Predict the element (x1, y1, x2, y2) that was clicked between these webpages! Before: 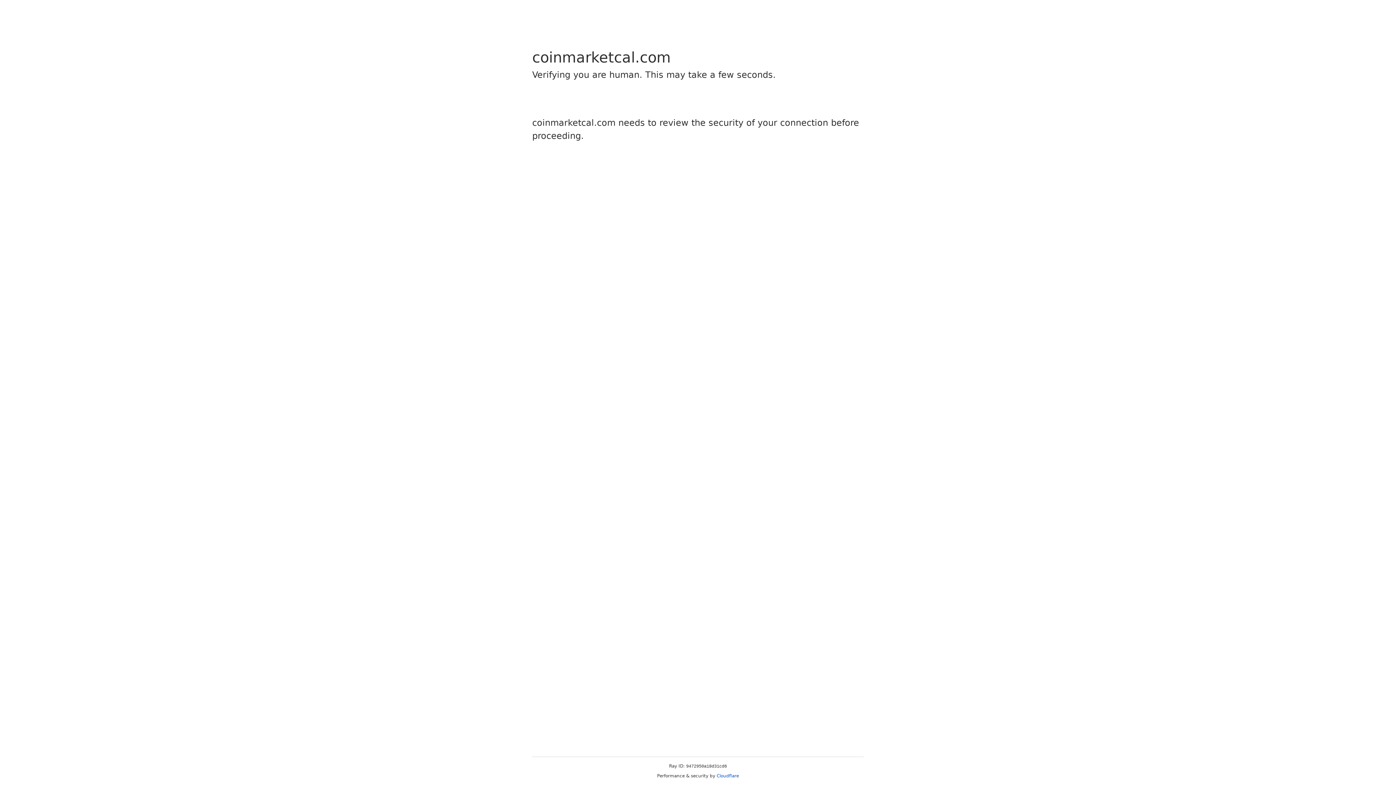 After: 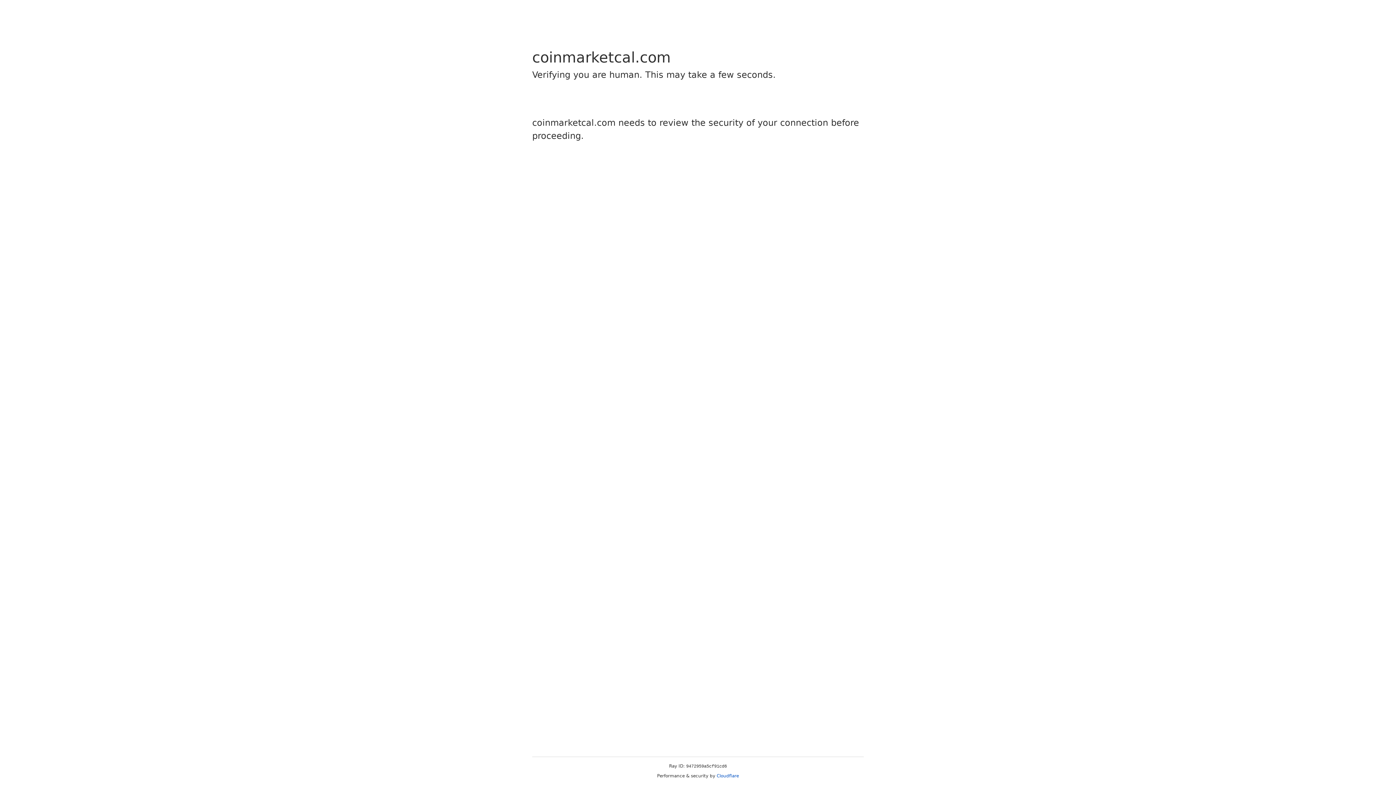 Action: label: Cloudflare bbox: (716, 773, 739, 778)